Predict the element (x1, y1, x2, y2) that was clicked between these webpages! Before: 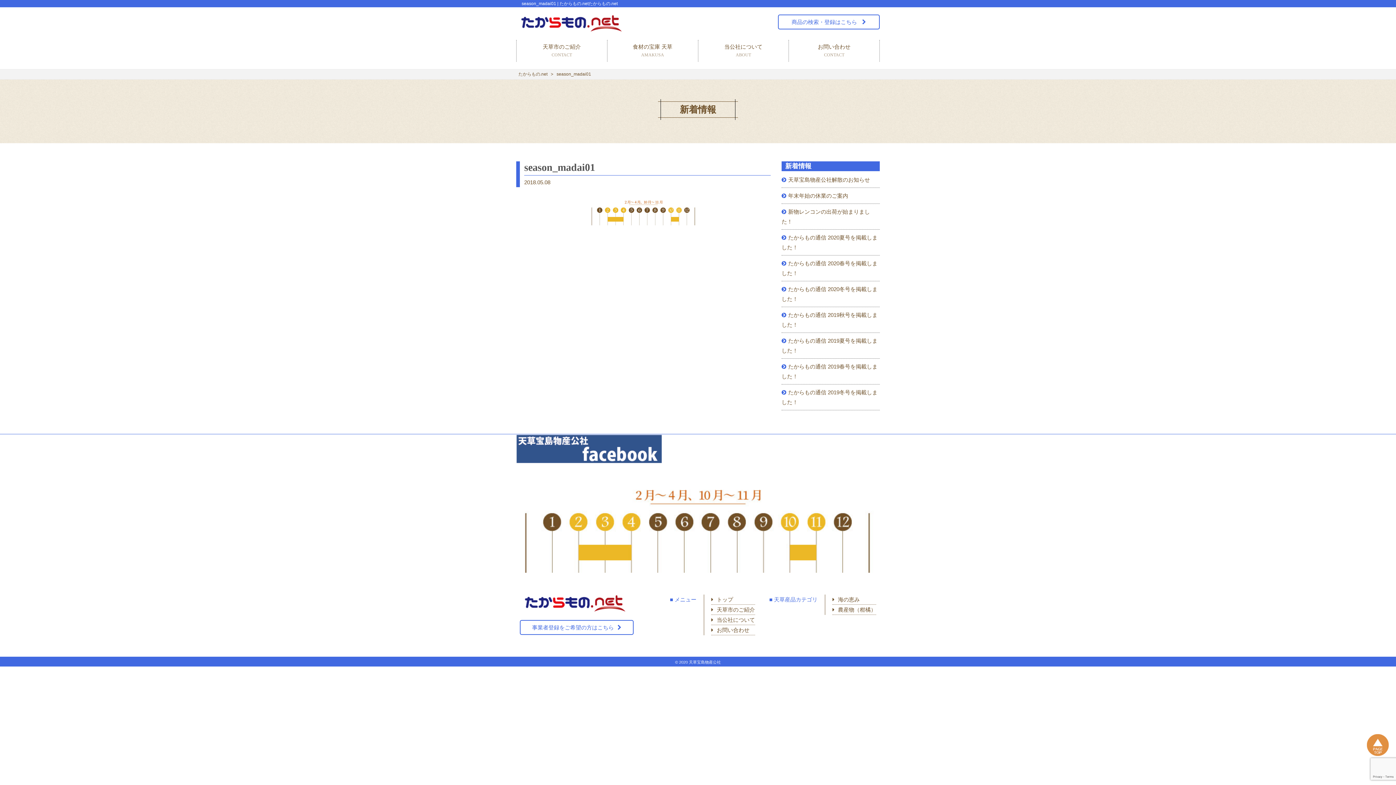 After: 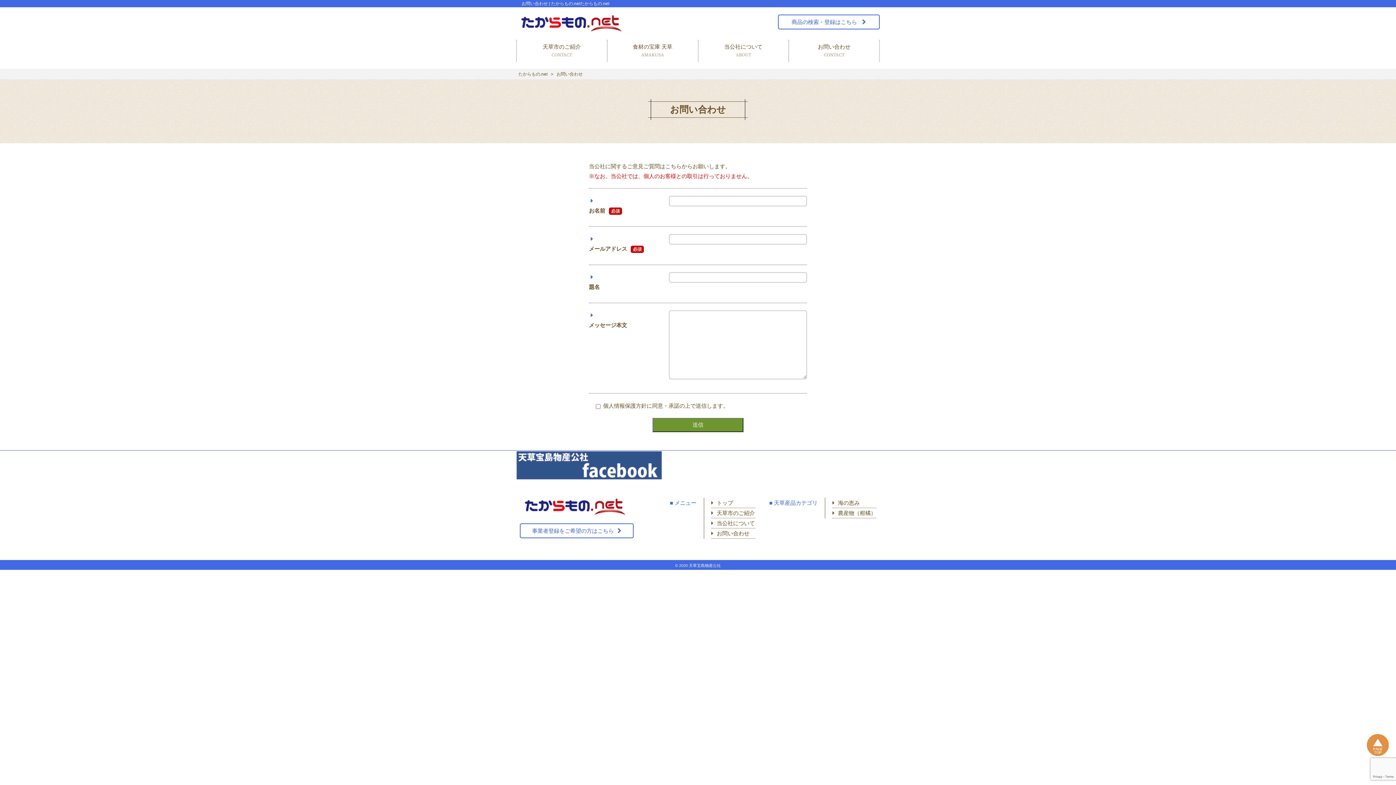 Action: label: お問い合わせ bbox: (711, 627, 749, 633)